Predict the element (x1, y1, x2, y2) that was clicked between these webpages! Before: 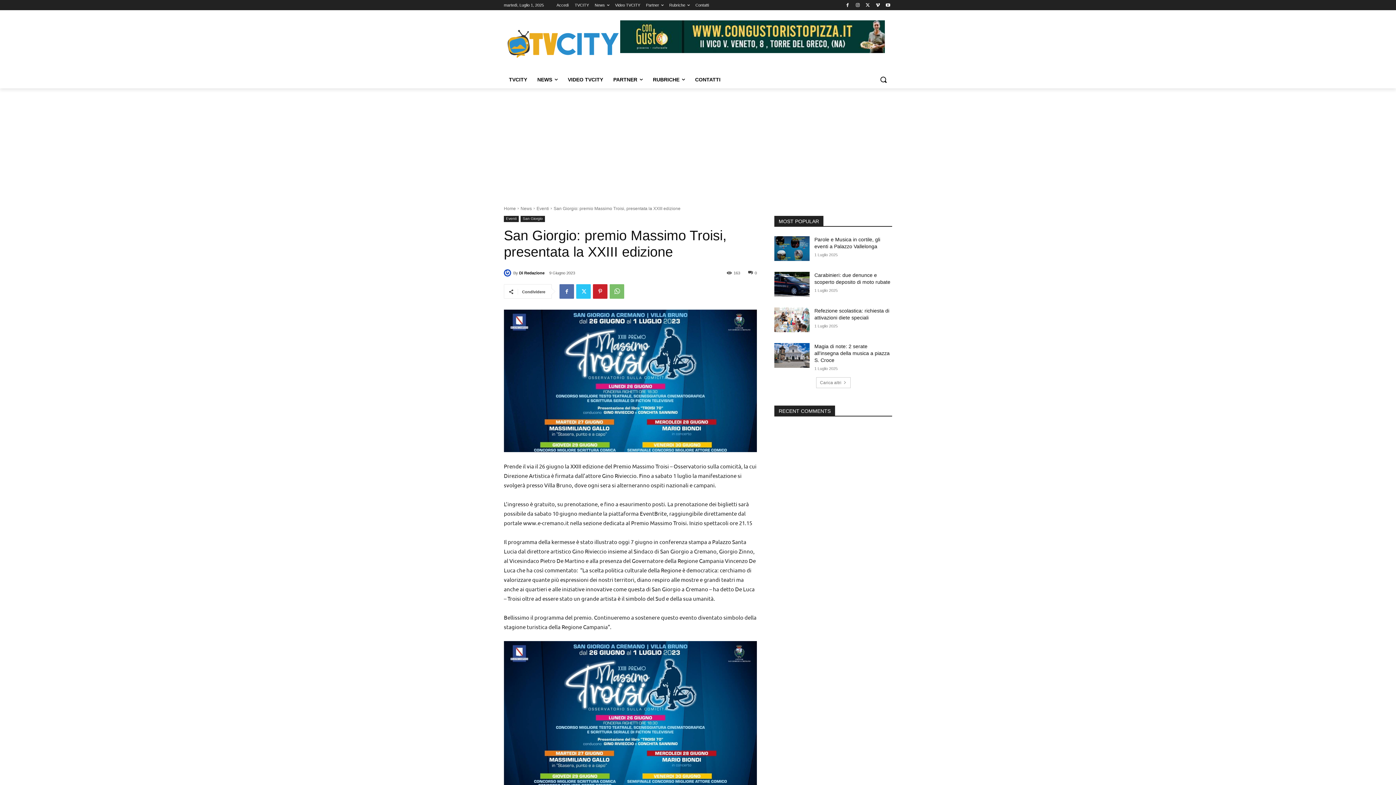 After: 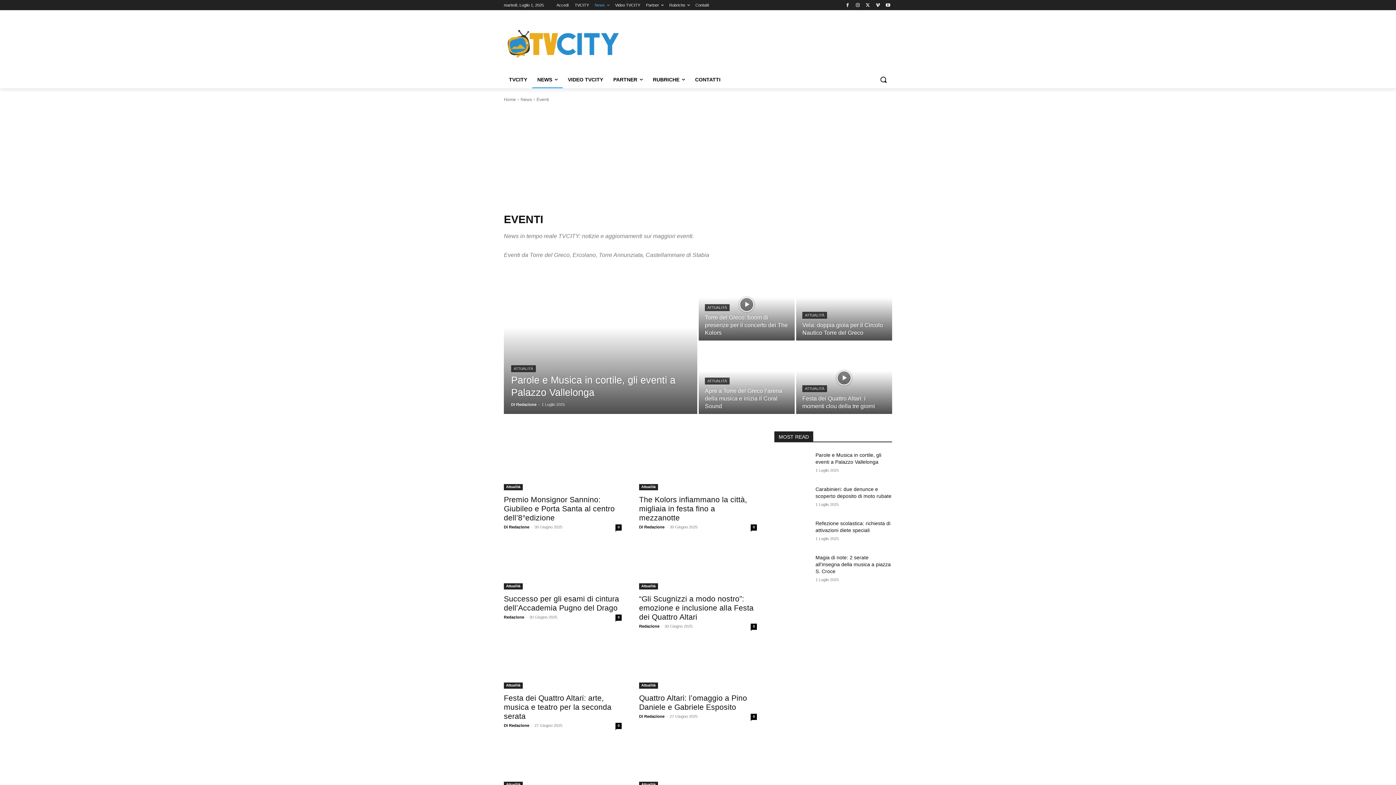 Action: label: Eventi bbox: (536, 206, 549, 211)